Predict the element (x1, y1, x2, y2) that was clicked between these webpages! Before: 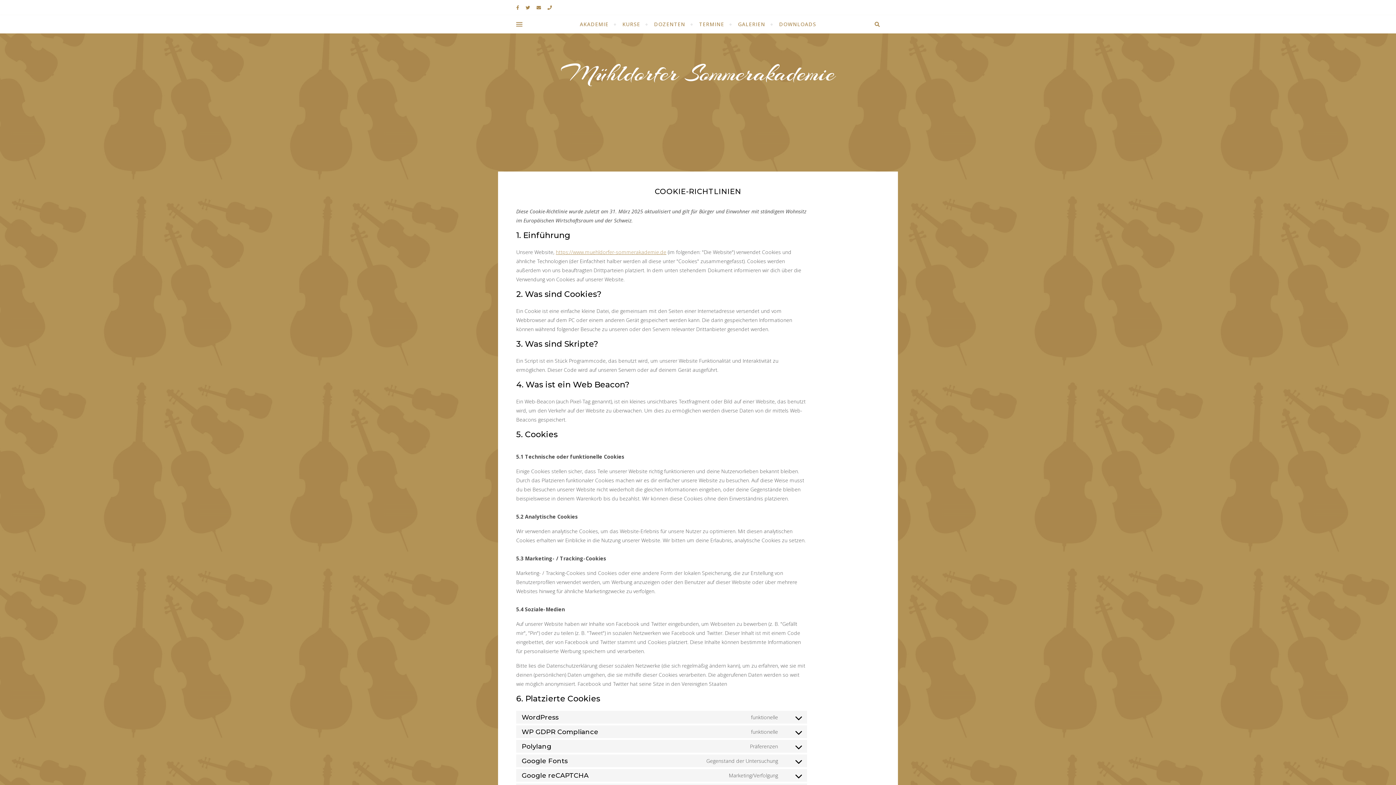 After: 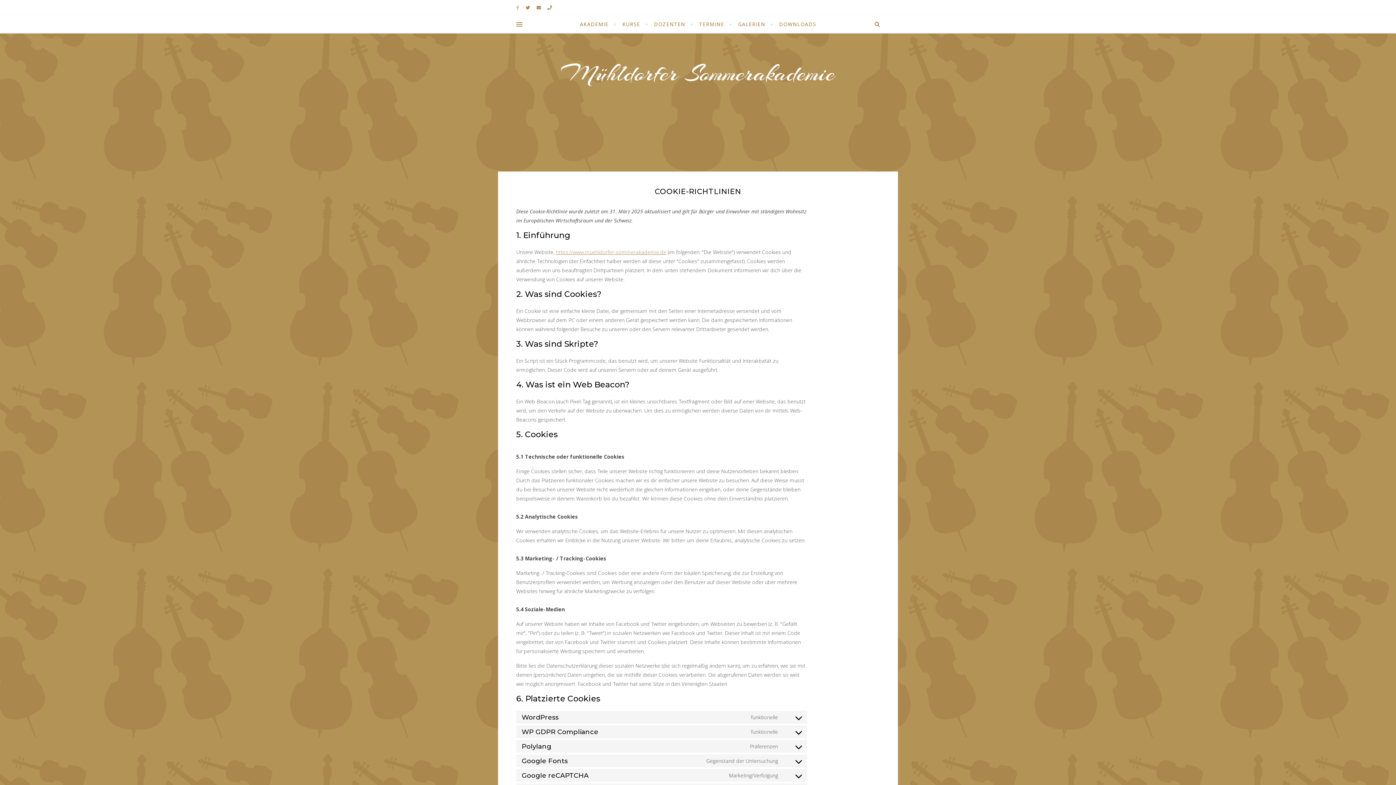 Action: bbox: (516, 4, 520, 10) label:  